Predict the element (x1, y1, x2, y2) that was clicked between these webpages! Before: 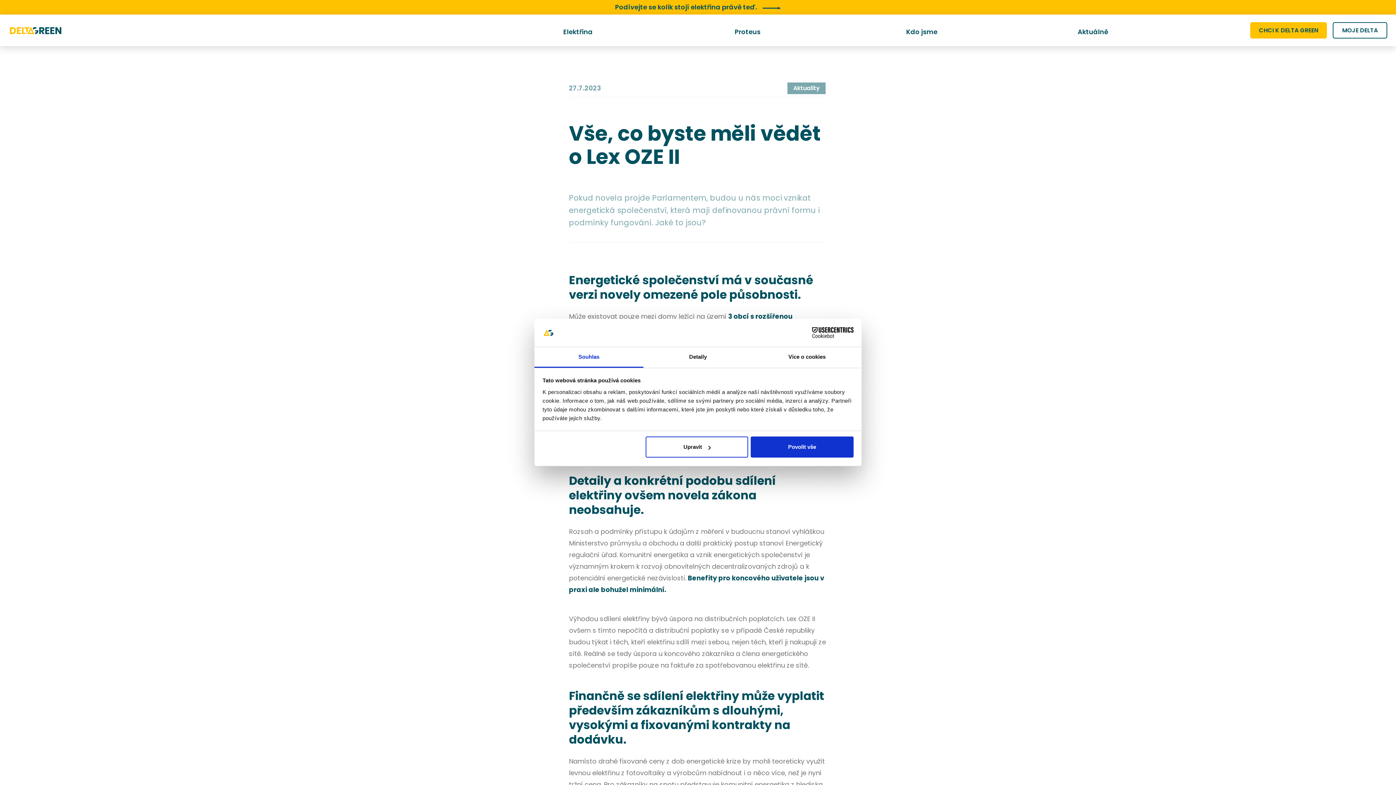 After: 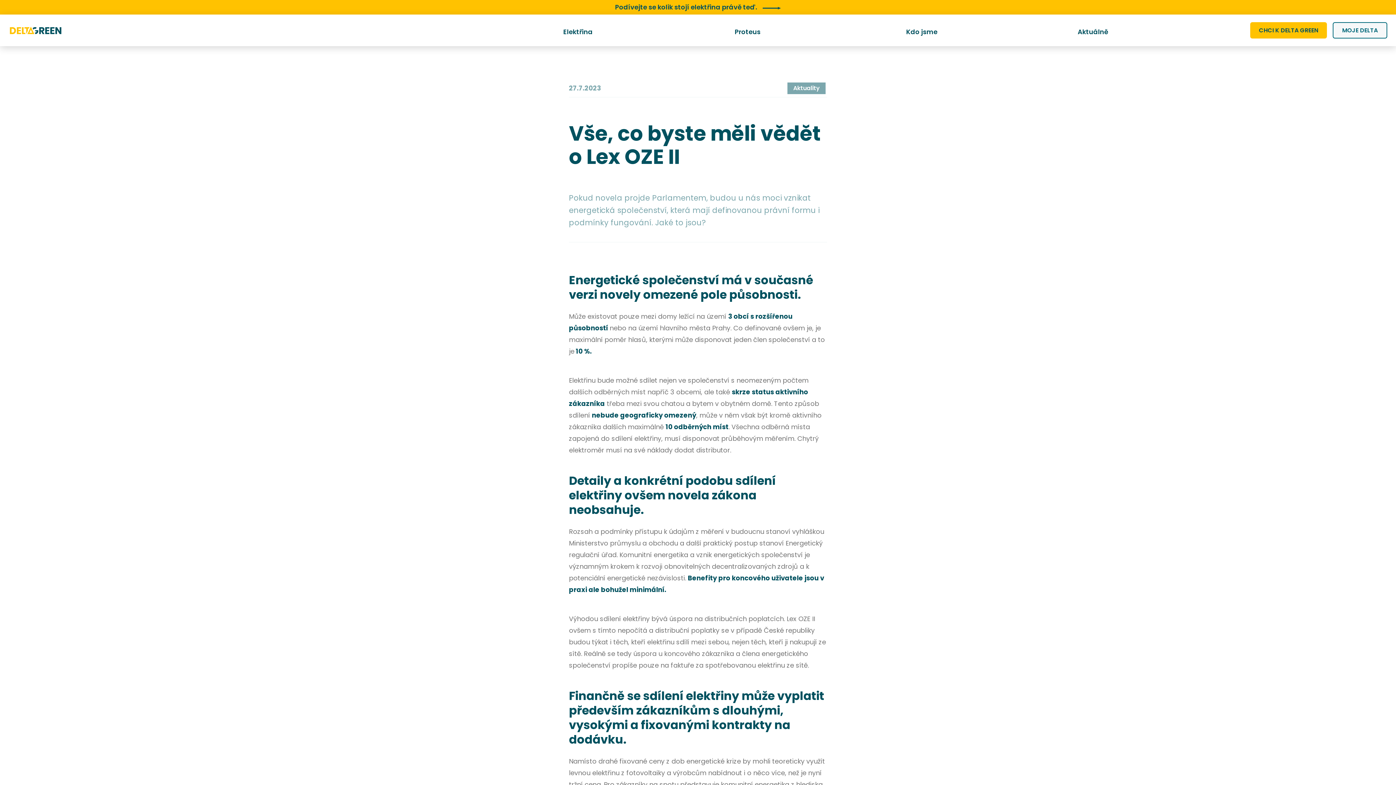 Action: bbox: (1333, 22, 1387, 38) label: MOJE DELTA